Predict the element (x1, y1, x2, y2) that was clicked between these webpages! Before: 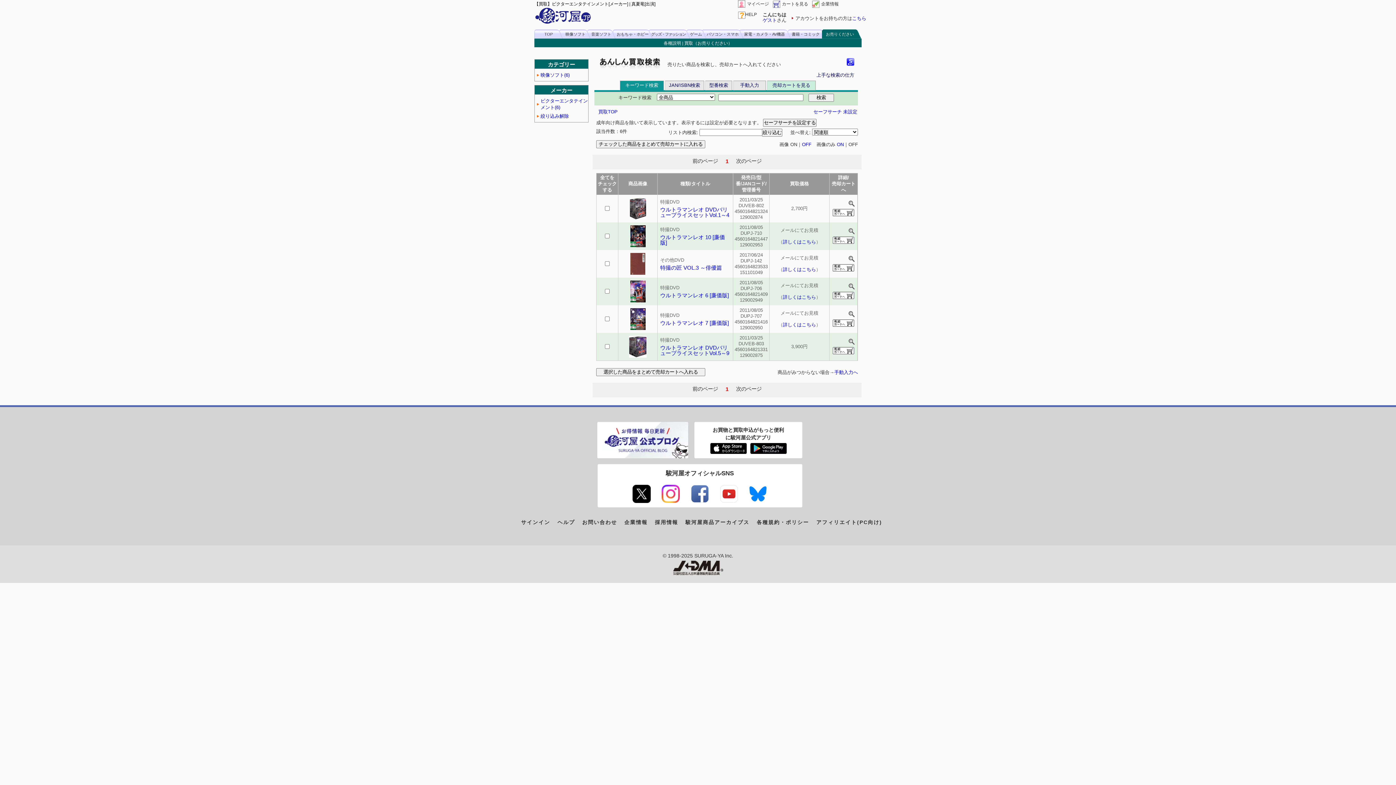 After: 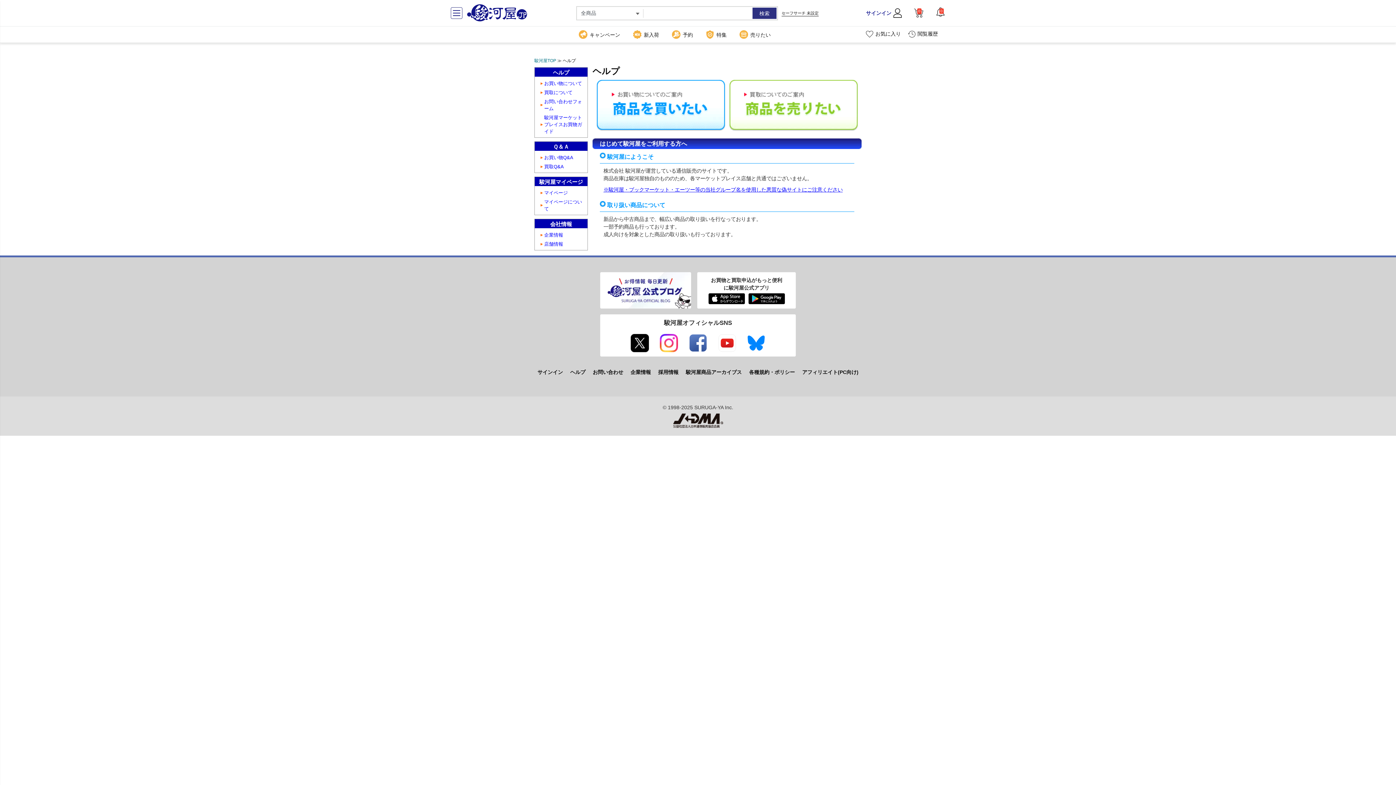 Action: bbox: (745, 12, 757, 17) label: HELP